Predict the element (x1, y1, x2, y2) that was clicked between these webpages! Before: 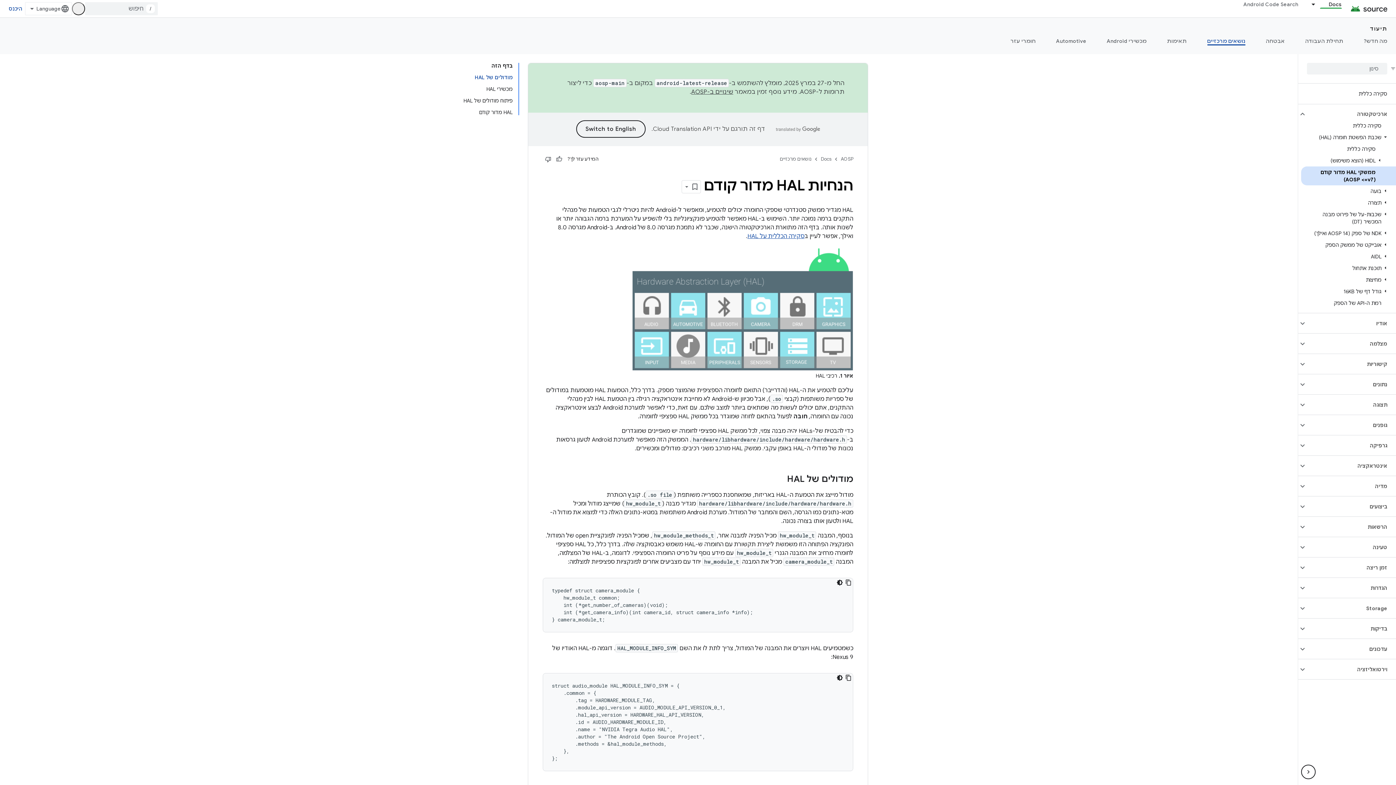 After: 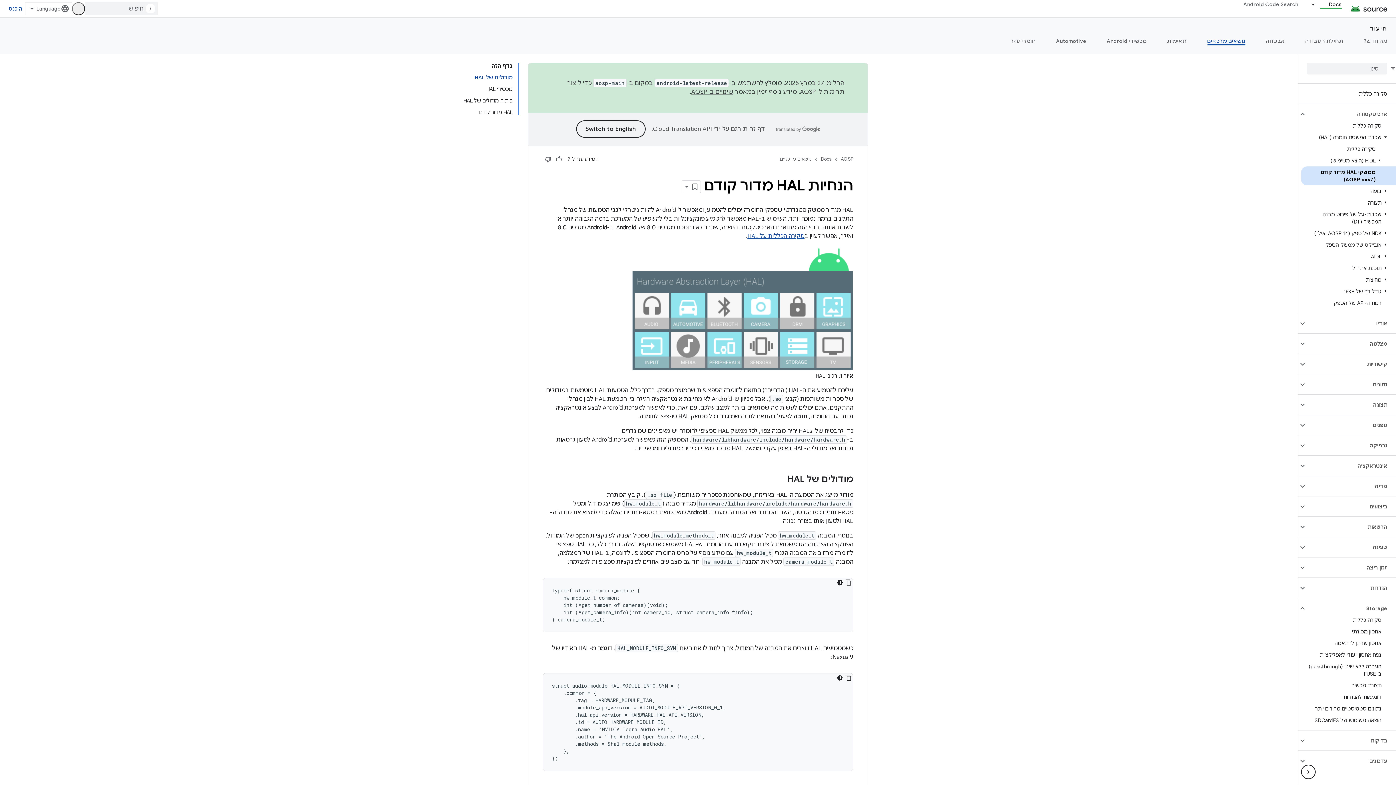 Action: bbox: (1307, 602, 1396, 614) label: Storage